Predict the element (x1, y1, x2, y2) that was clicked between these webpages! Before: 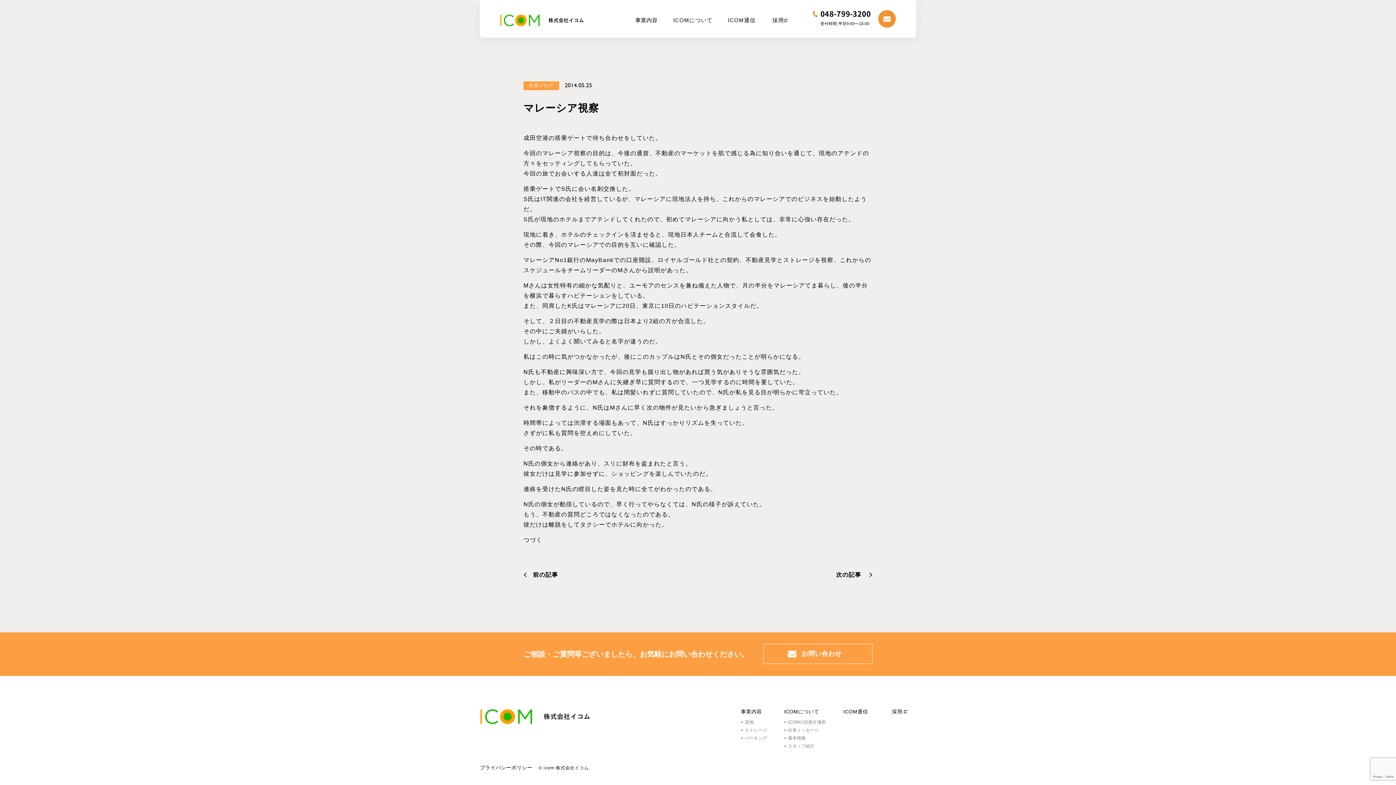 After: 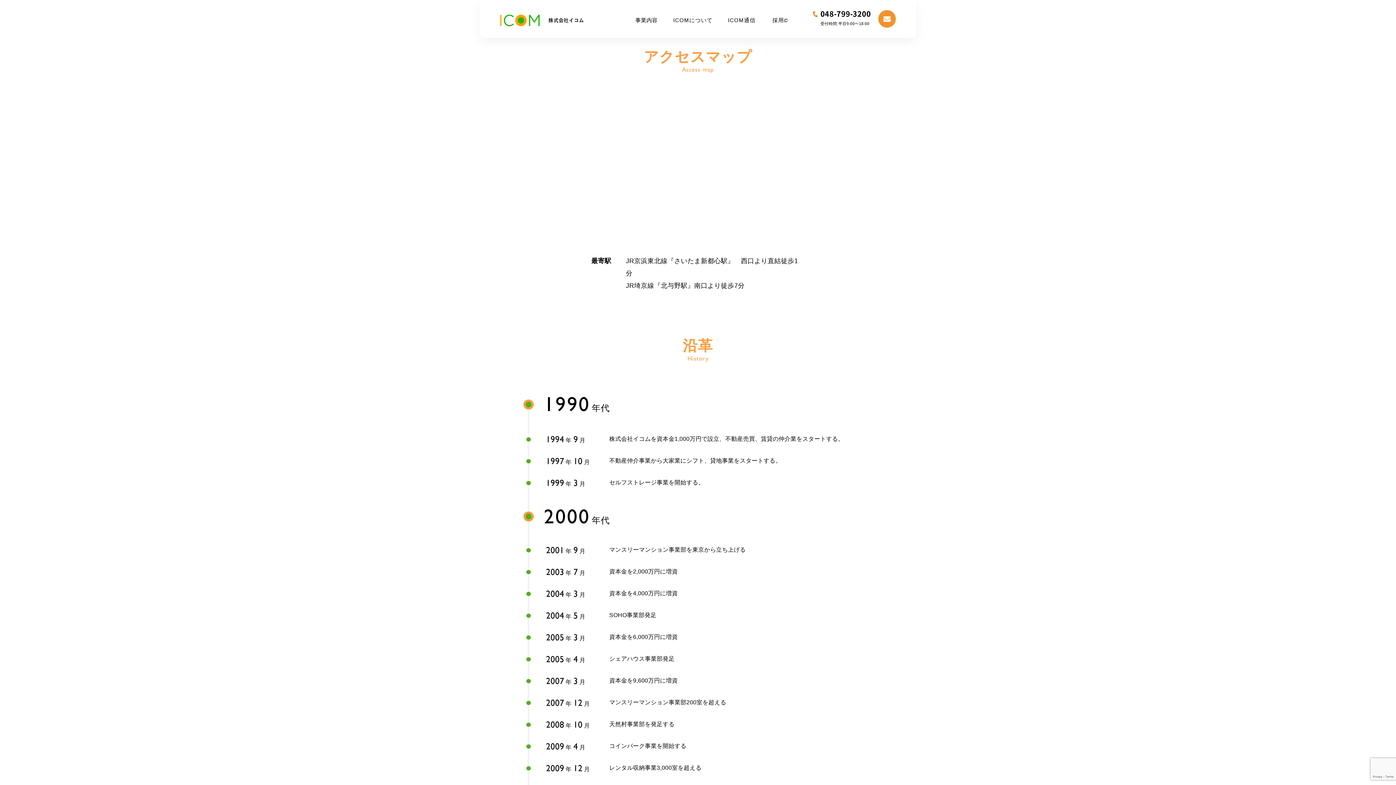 Action: bbox: (669, 1, 724, 6) label: アクセス